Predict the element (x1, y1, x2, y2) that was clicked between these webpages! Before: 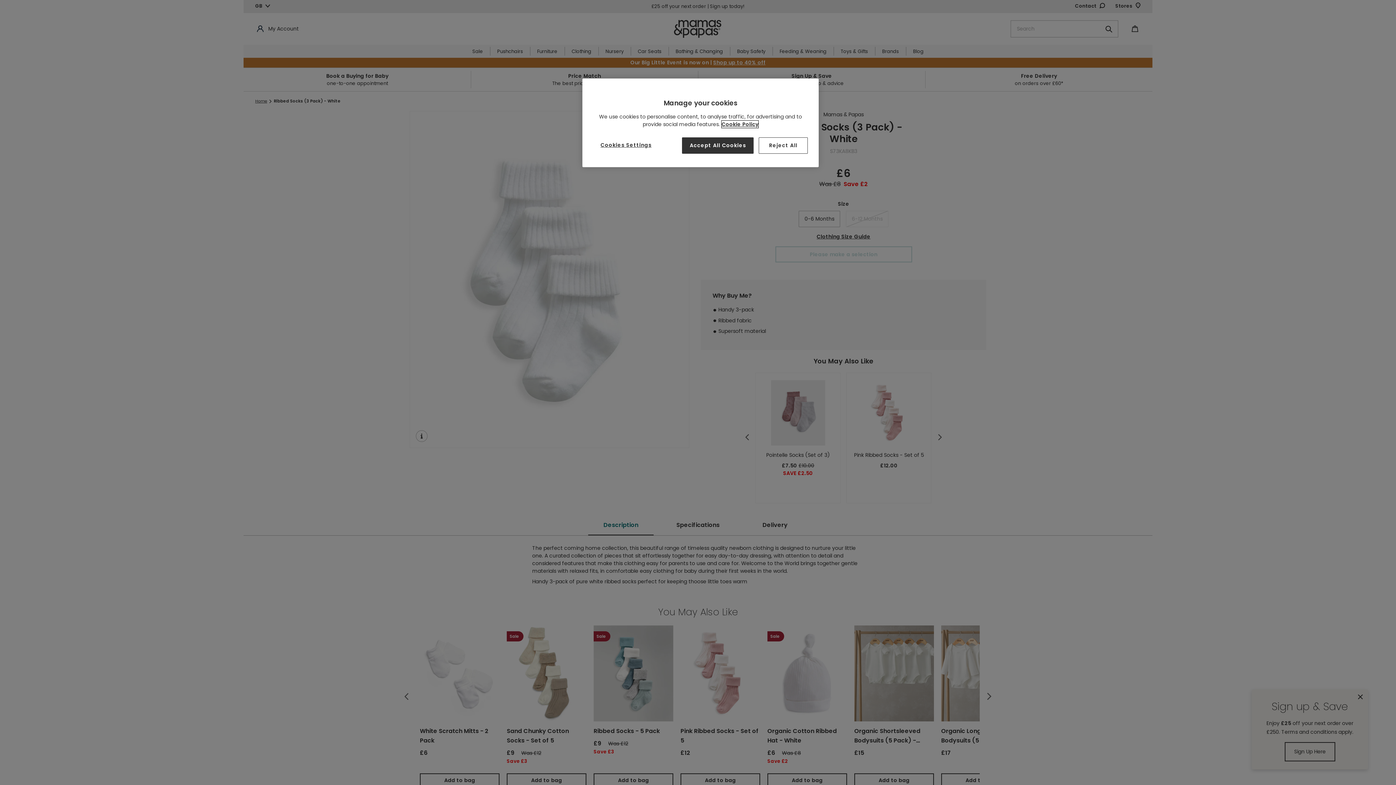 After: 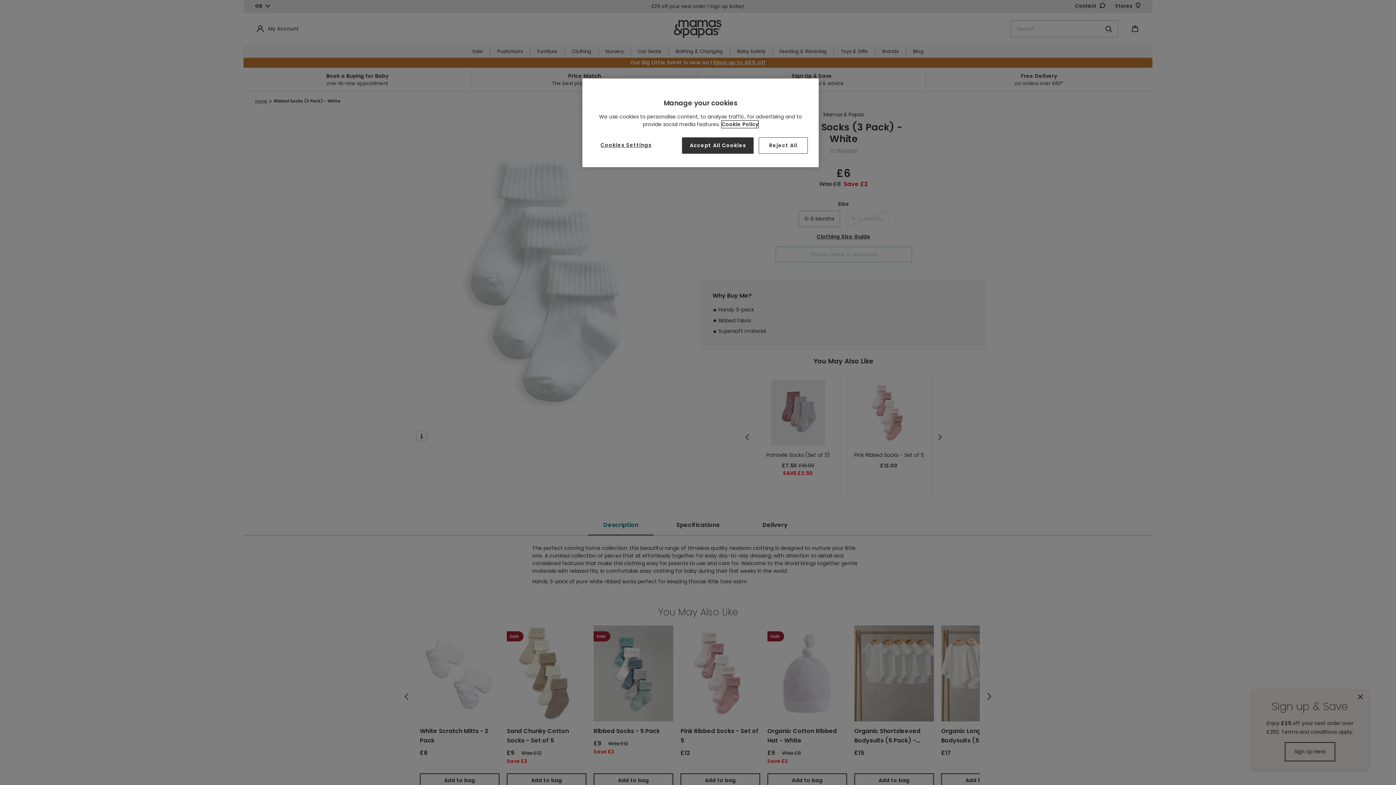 Action: bbox: (721, 120, 758, 128) label: More information about your privacy, opens in a new tab